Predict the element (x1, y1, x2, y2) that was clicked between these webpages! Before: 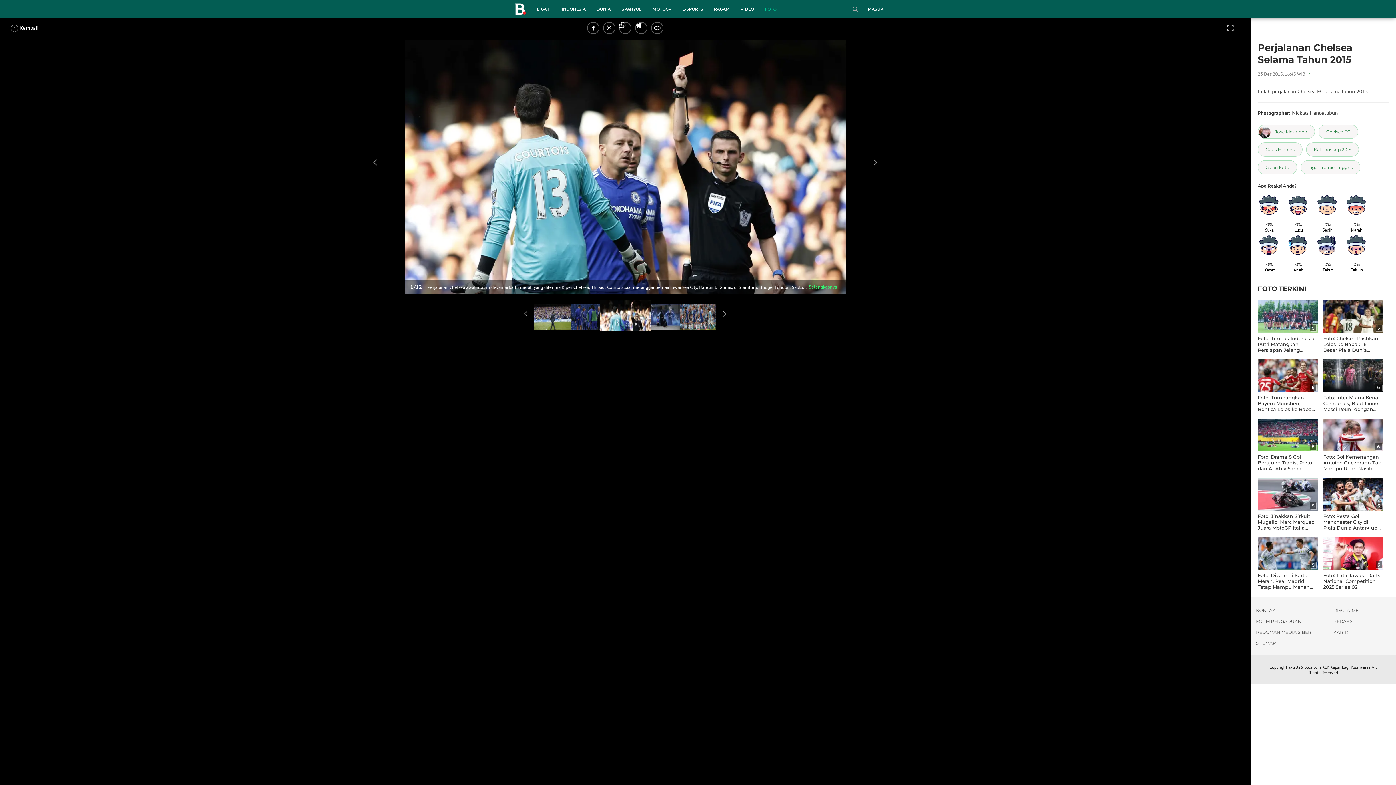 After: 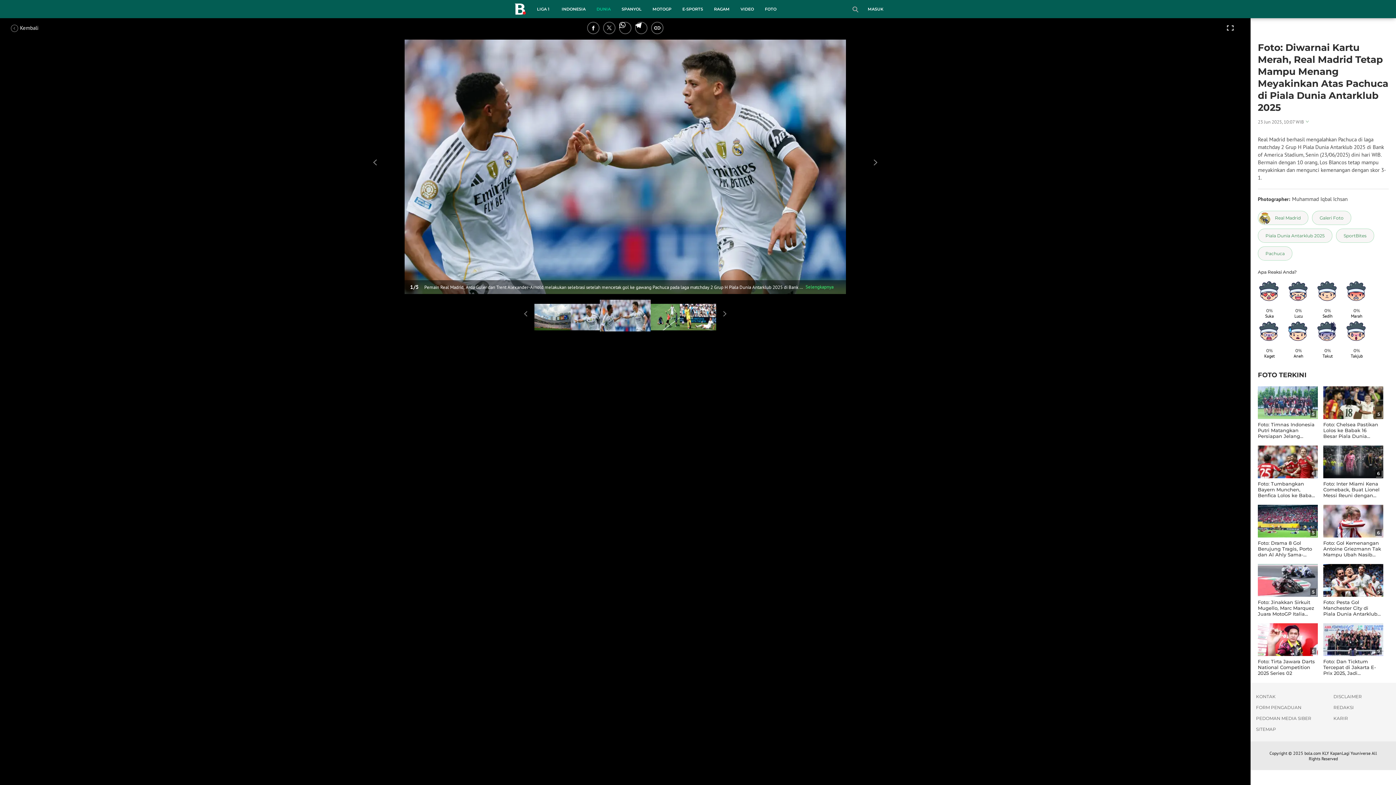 Action: label: Foto: Diwarnai Kartu Merah, Real Madrid Tetap Mampu Menang Meyakinkan Atas Pachuca di Piala Dunia Antarklub 2025 bbox: (1258, 572, 1316, 590)